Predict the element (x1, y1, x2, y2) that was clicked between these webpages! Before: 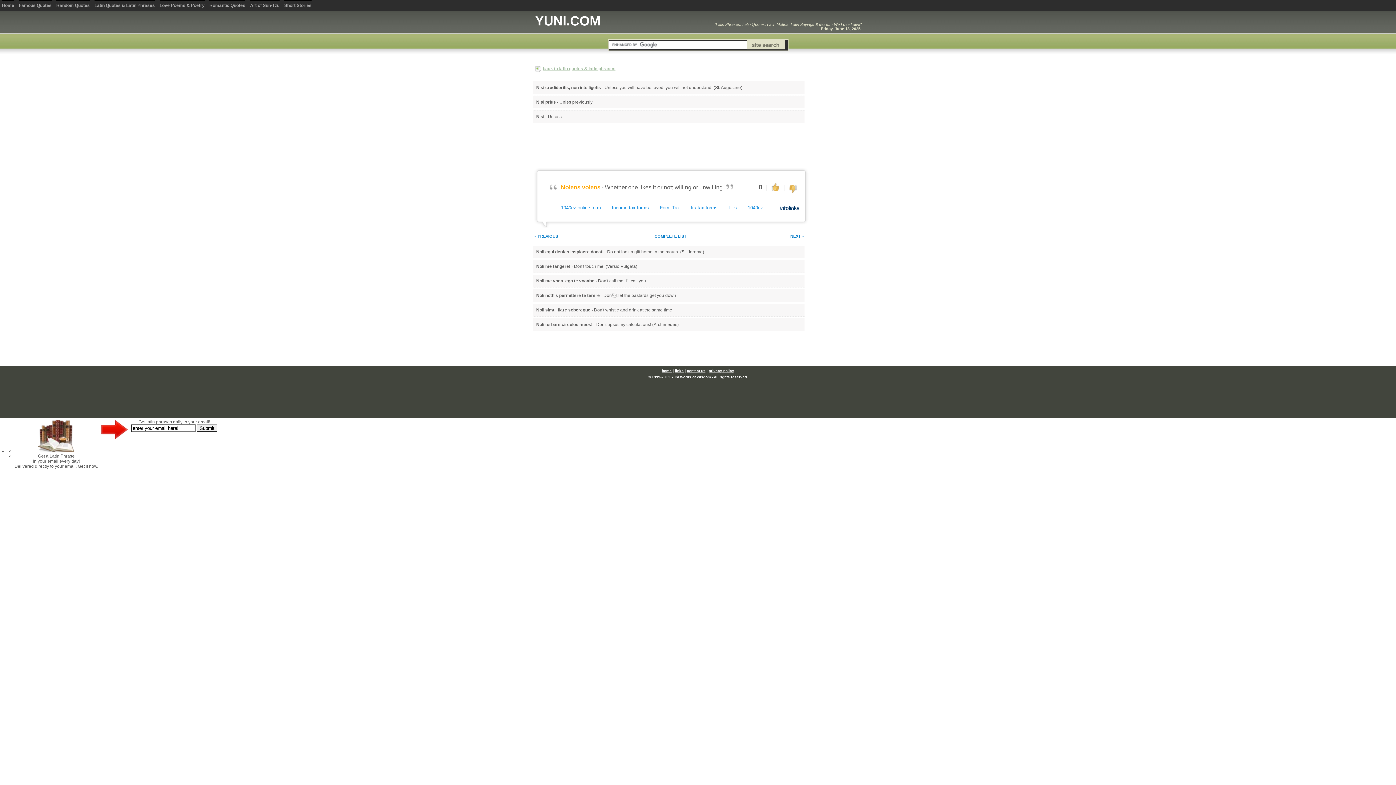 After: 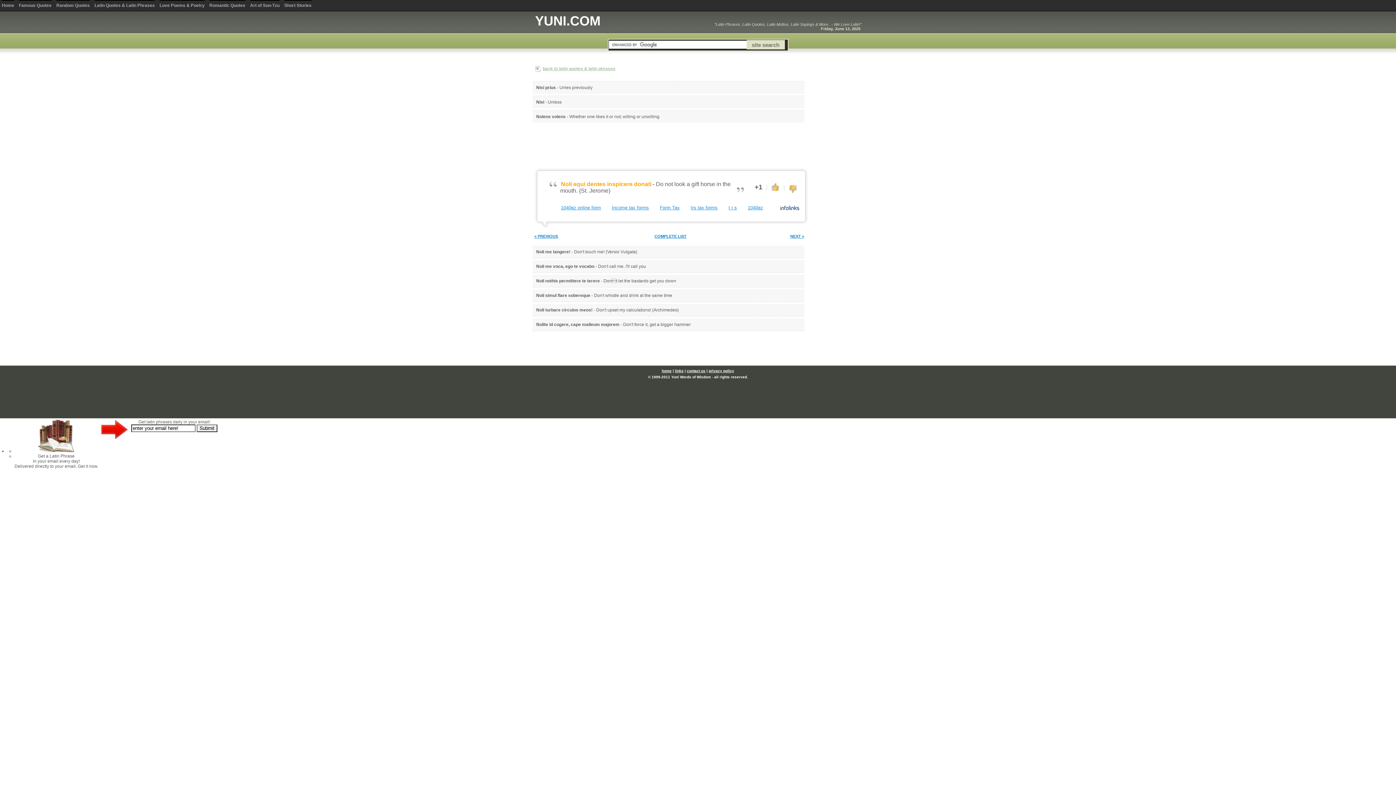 Action: label: Do not look a gift horse in the mouth. (St. Jerome) bbox: (607, 249, 704, 254)